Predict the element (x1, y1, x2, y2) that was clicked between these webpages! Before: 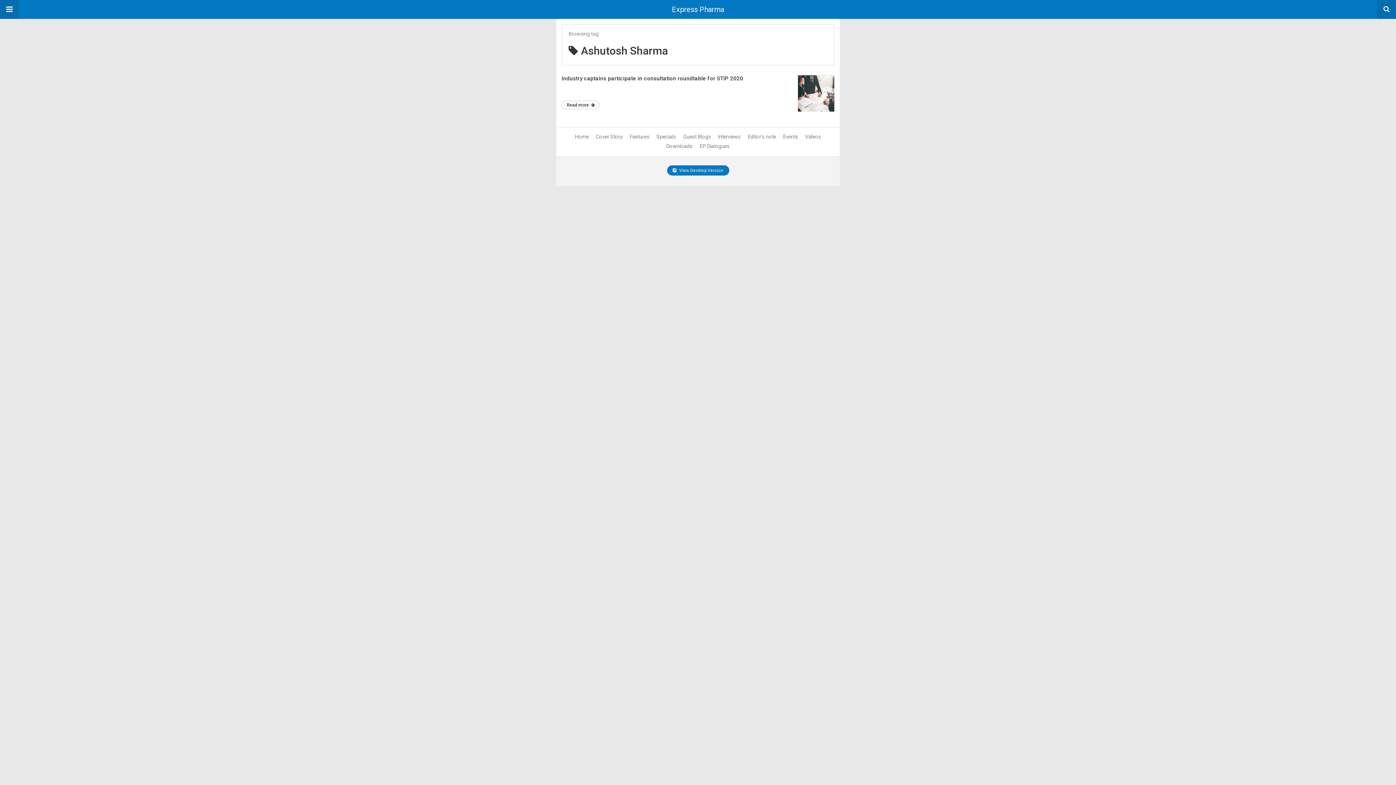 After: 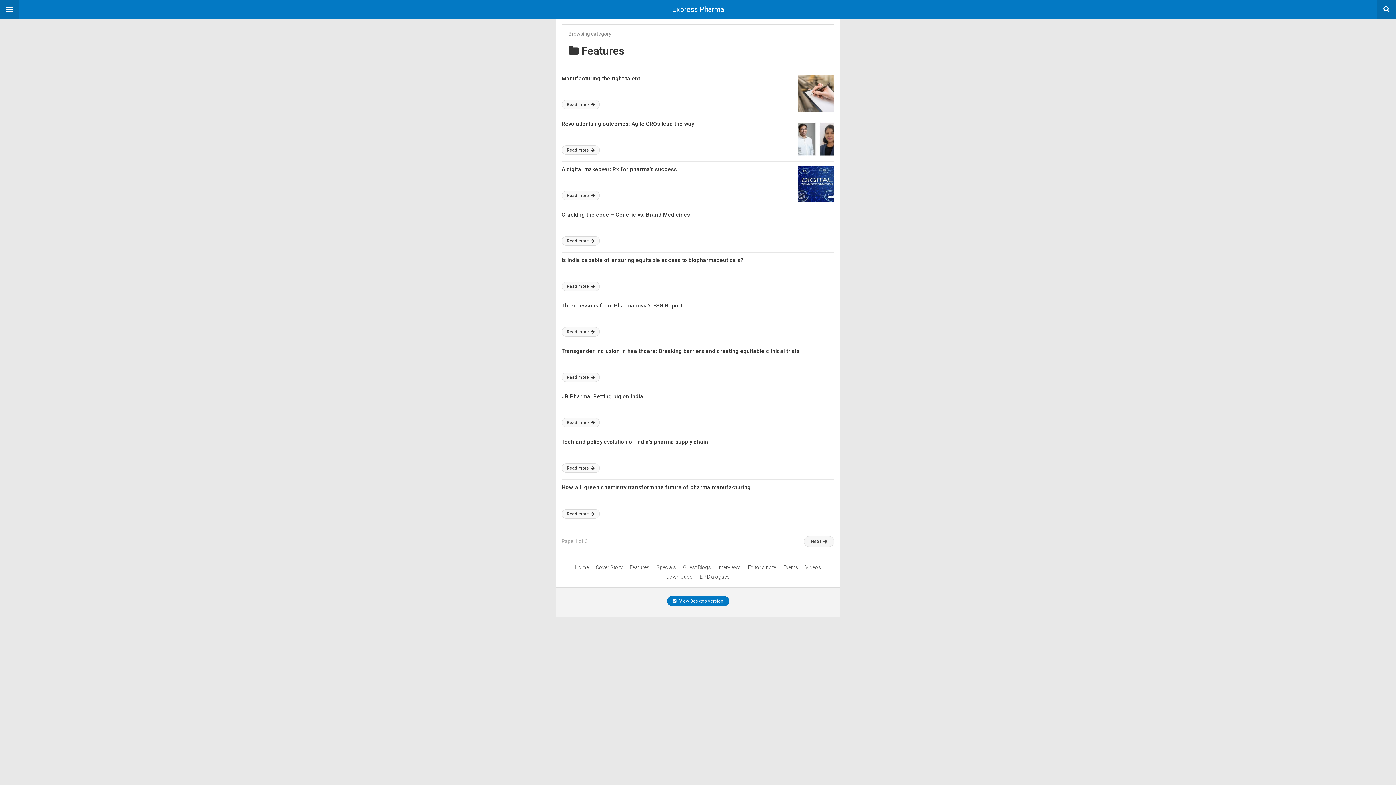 Action: label: Features bbox: (629, 133, 649, 139)